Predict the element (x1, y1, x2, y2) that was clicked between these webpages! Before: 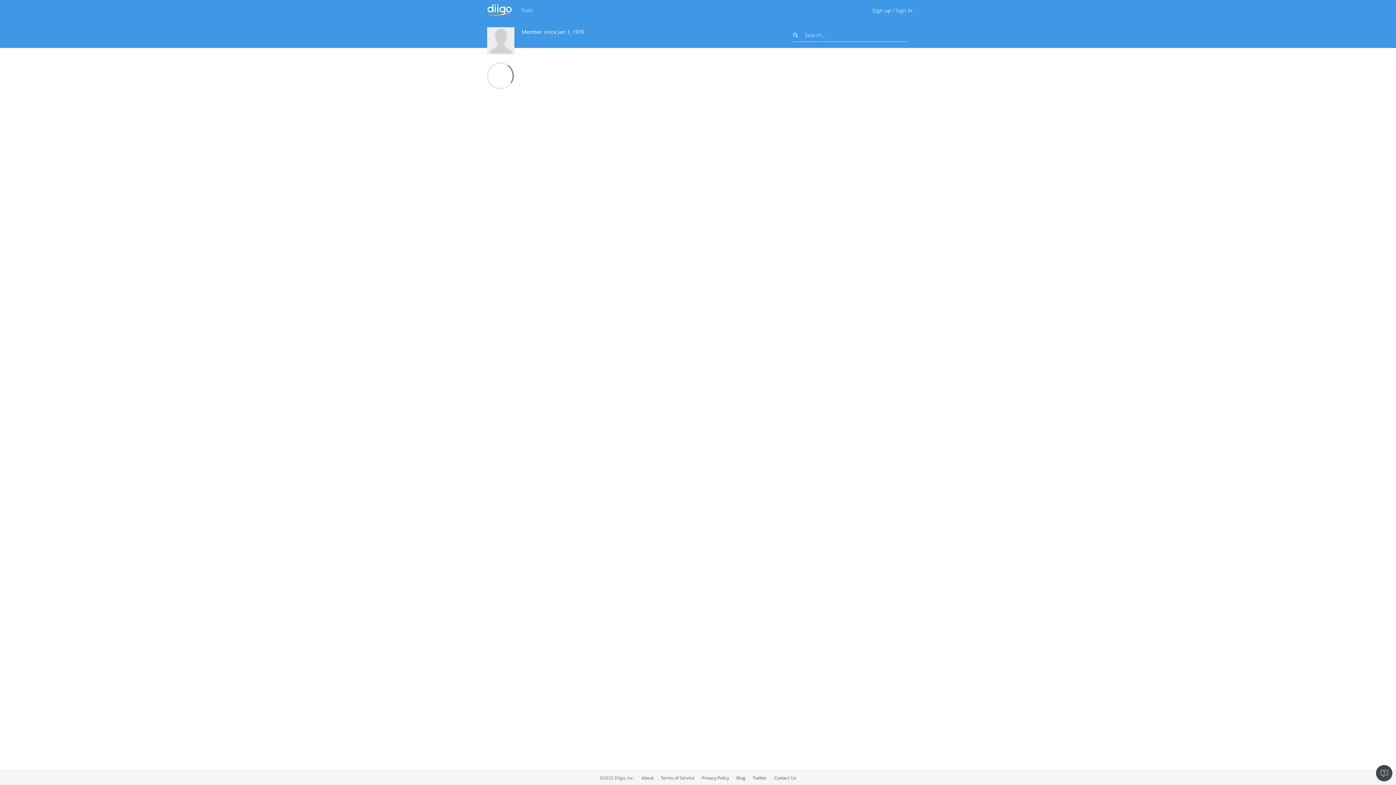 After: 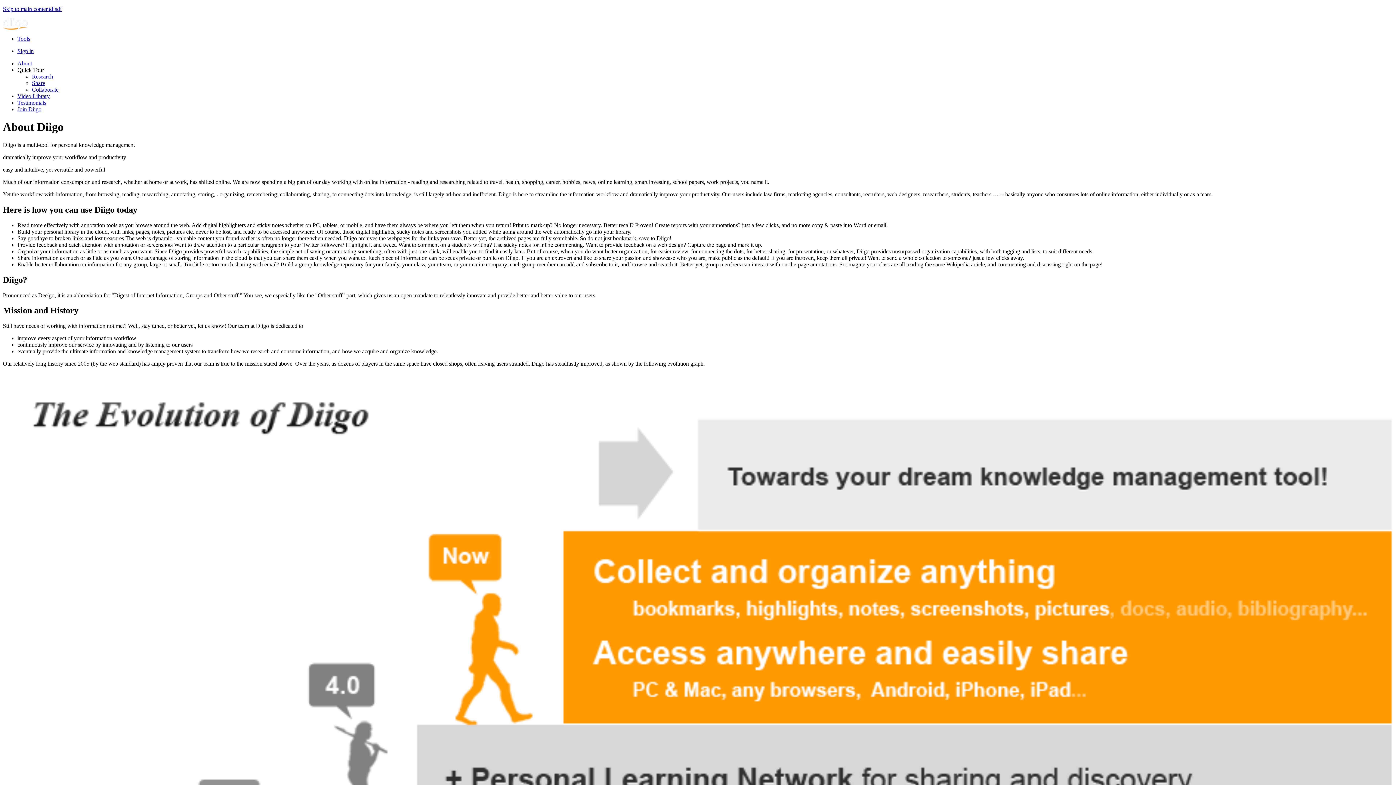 Action: bbox: (641, 775, 653, 781) label: About